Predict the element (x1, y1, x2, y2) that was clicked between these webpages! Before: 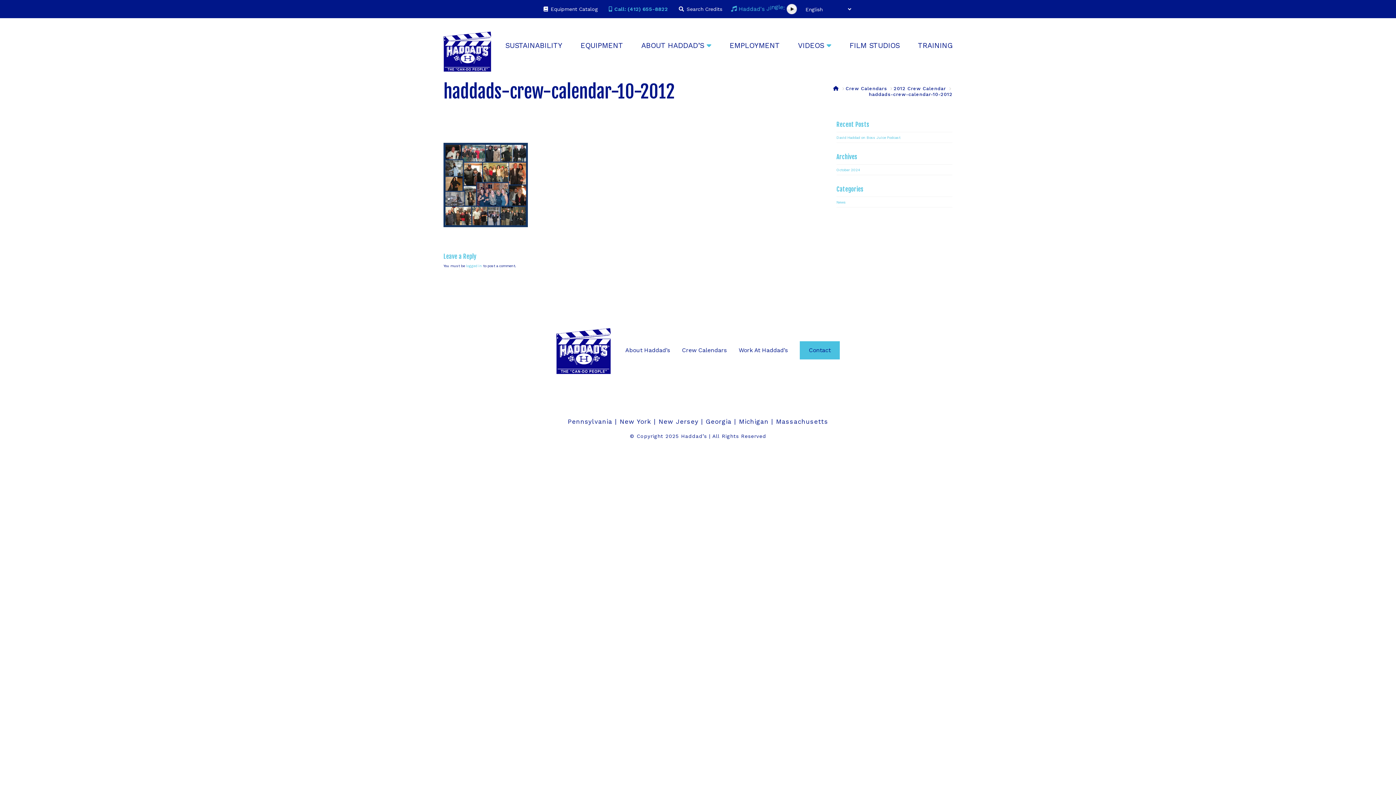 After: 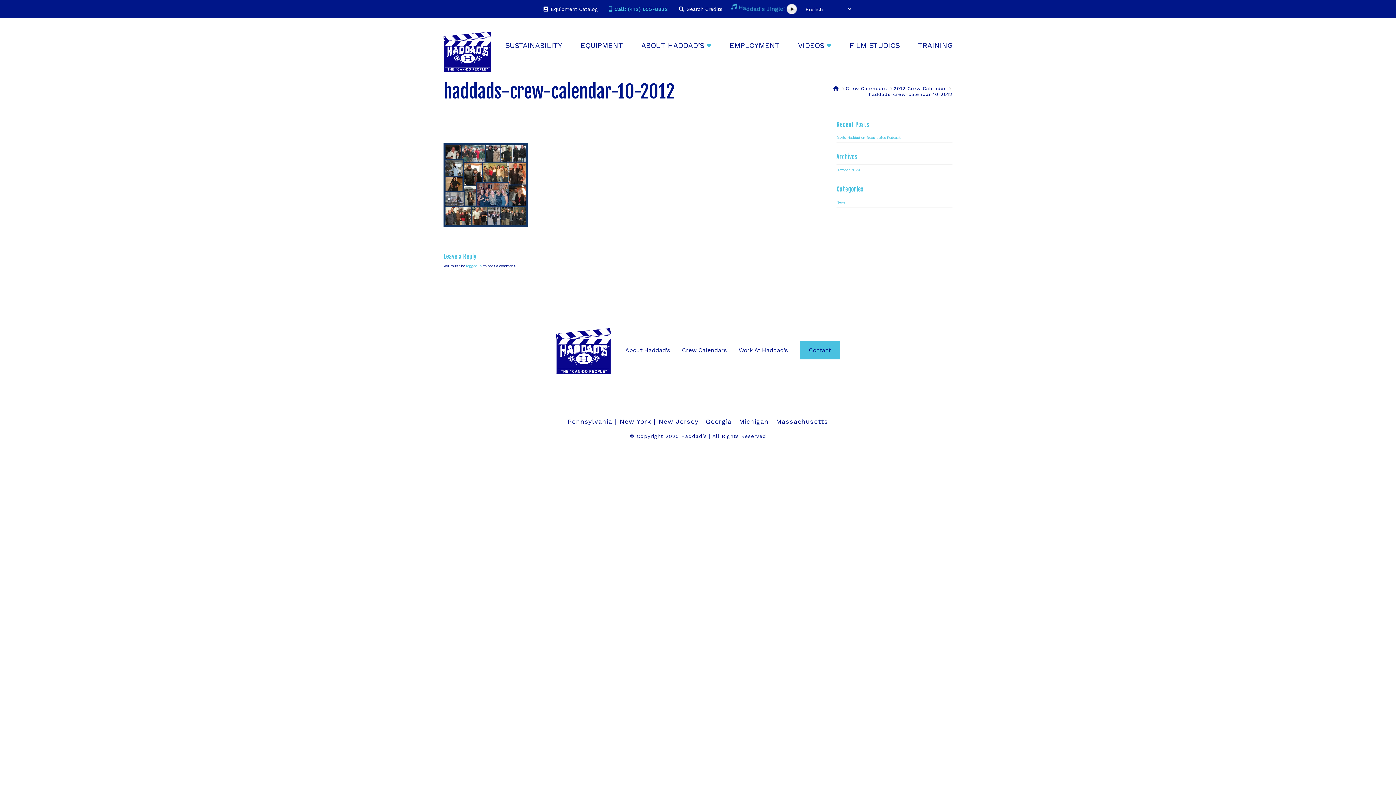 Action: bbox: (598, 4, 668, 12) label:  Call: (412) 655-8822